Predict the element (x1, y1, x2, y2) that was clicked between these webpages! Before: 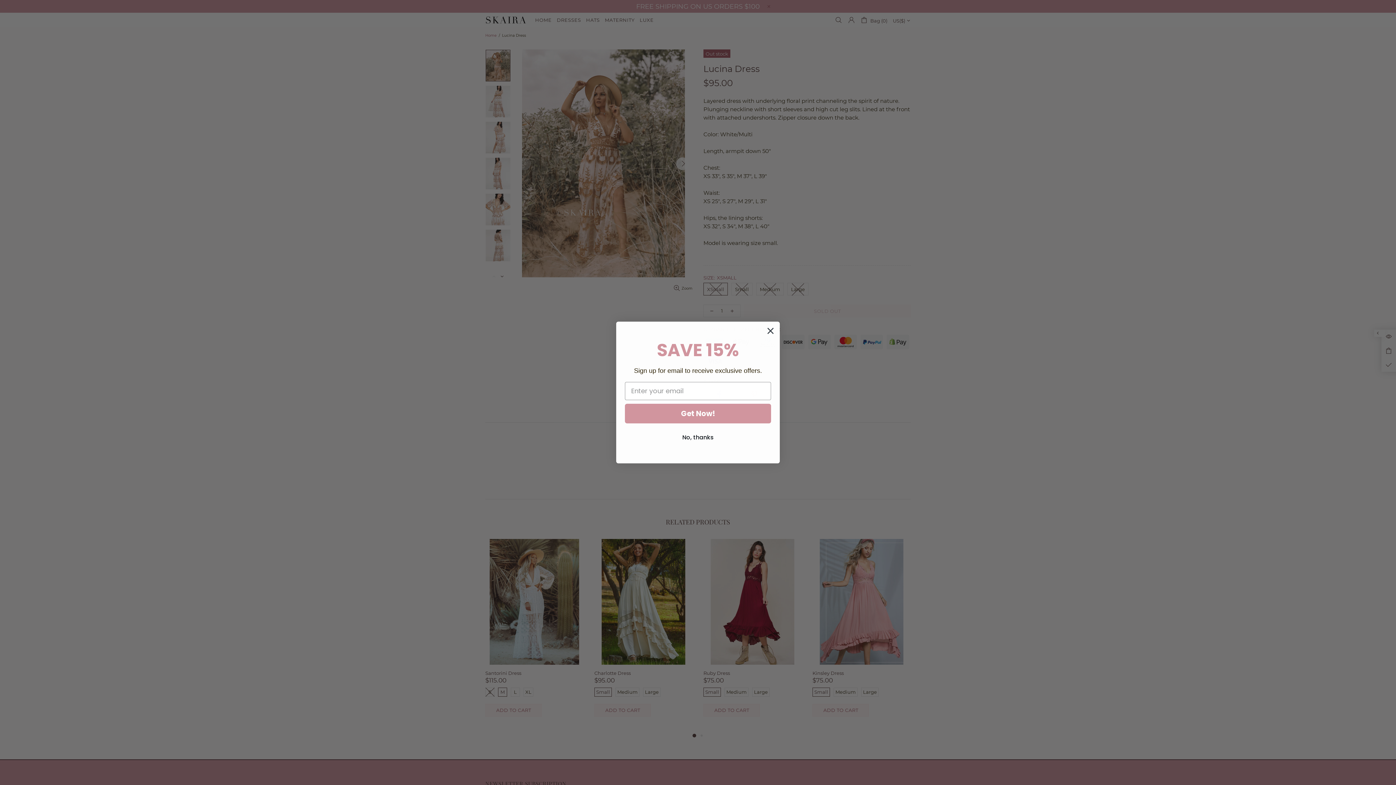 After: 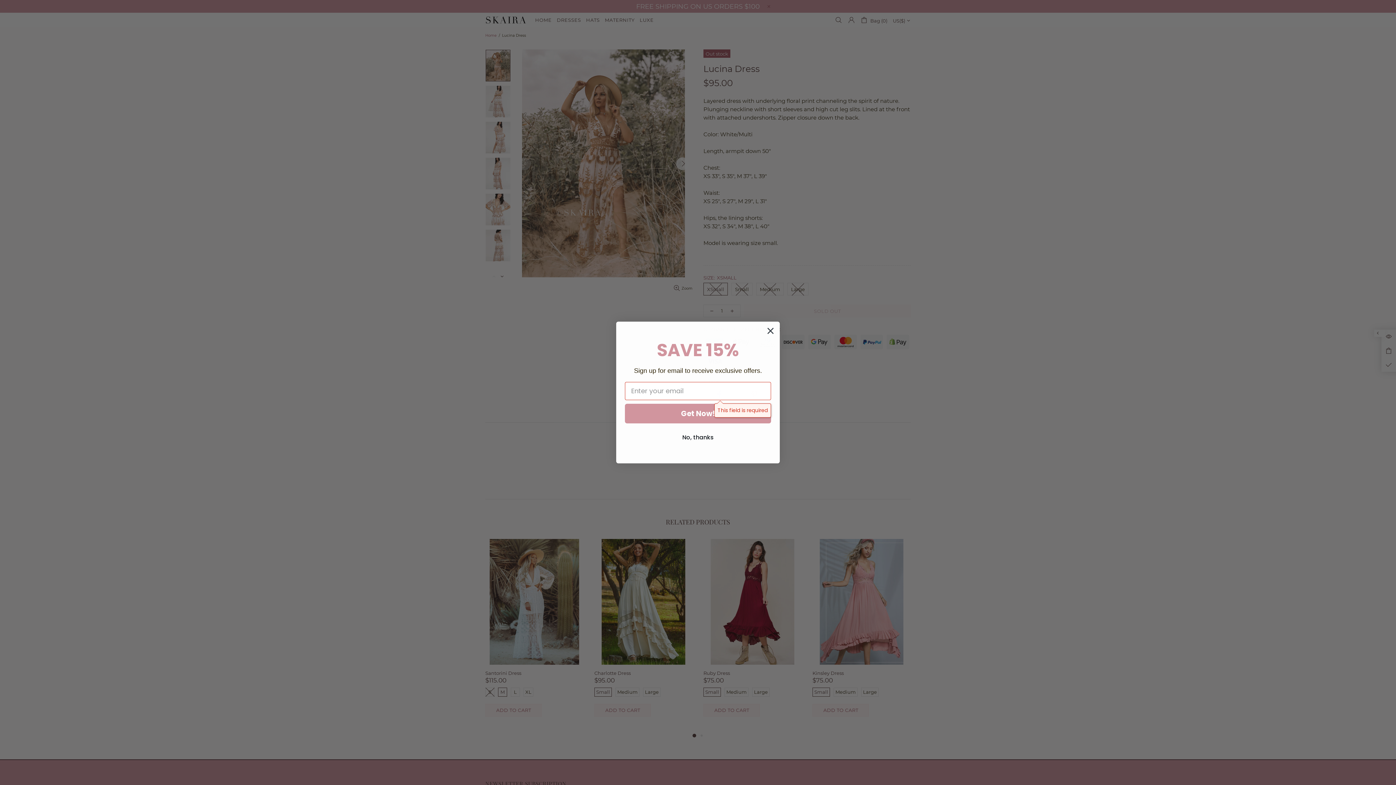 Action: label: Get Now! bbox: (625, 403, 771, 423)